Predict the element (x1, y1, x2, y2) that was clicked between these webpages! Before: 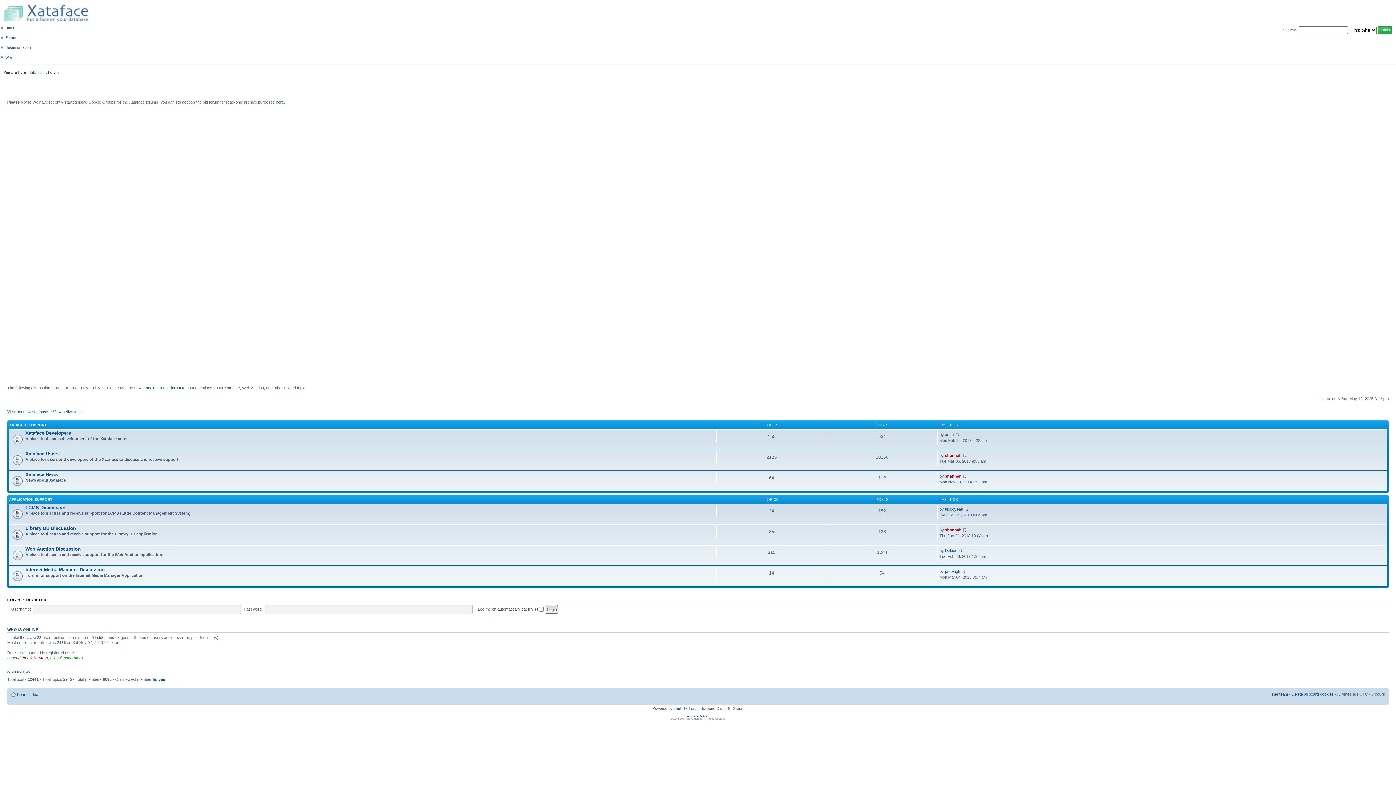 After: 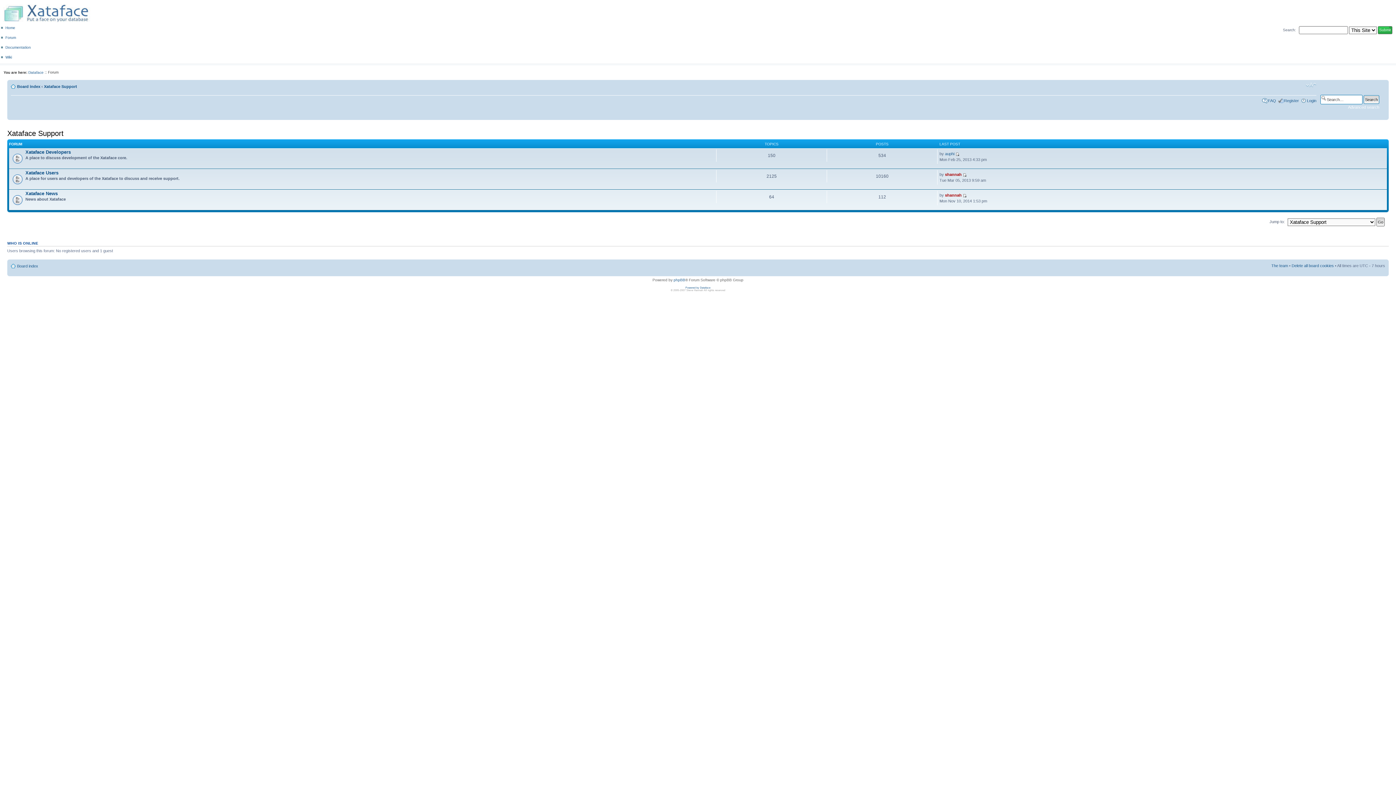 Action: label: XATAFACE SUPPORT bbox: (9, 423, 46, 427)